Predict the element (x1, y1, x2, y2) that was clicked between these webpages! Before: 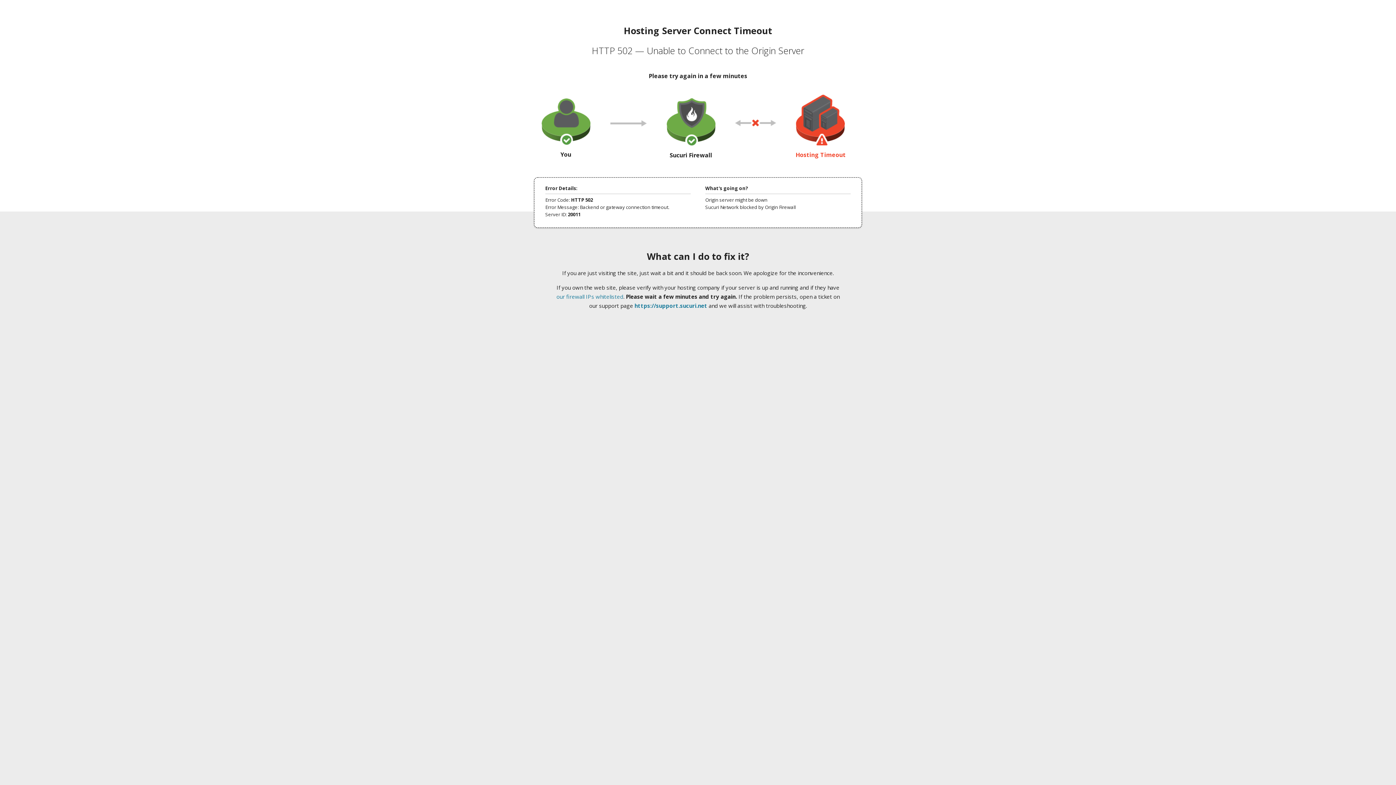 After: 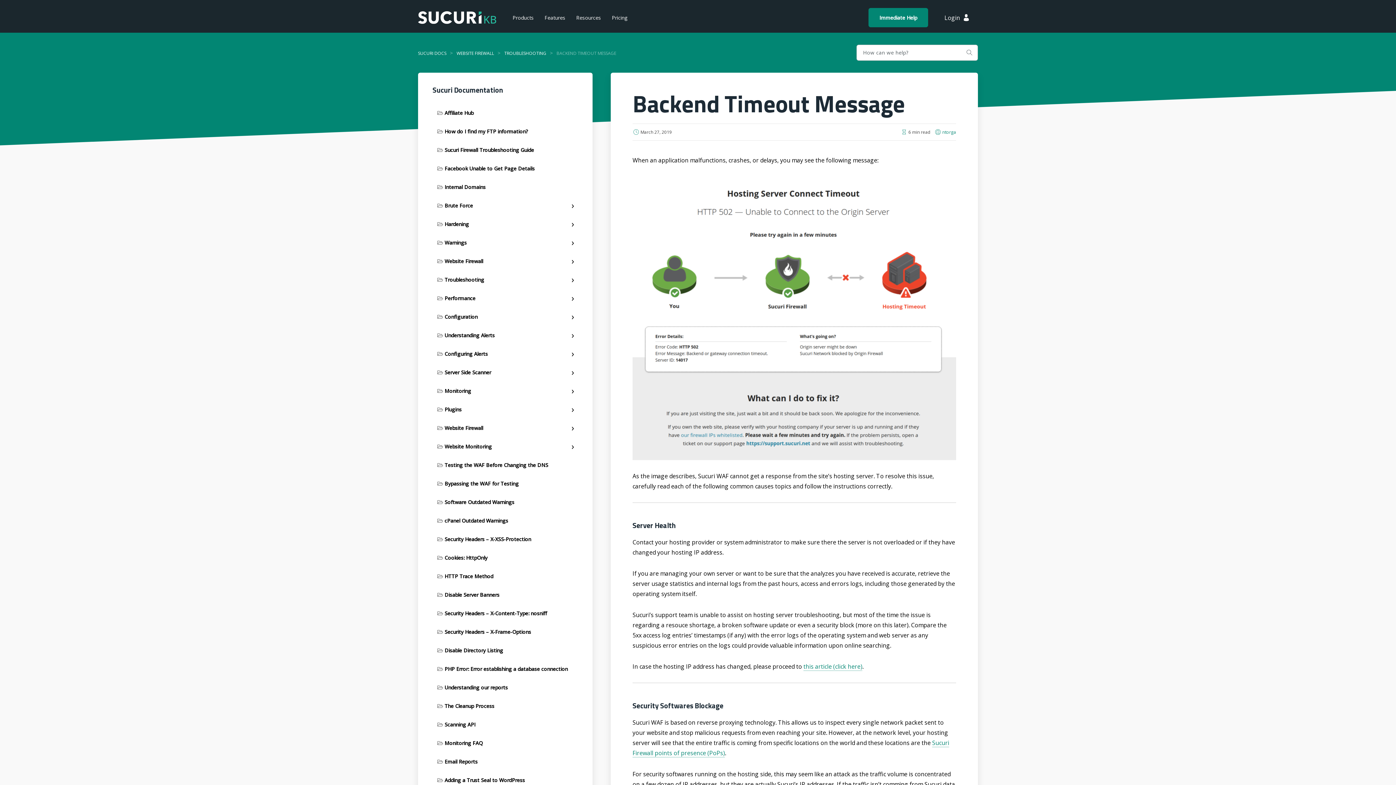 Action: label: our firewall IPs whitelisted bbox: (556, 293, 623, 300)